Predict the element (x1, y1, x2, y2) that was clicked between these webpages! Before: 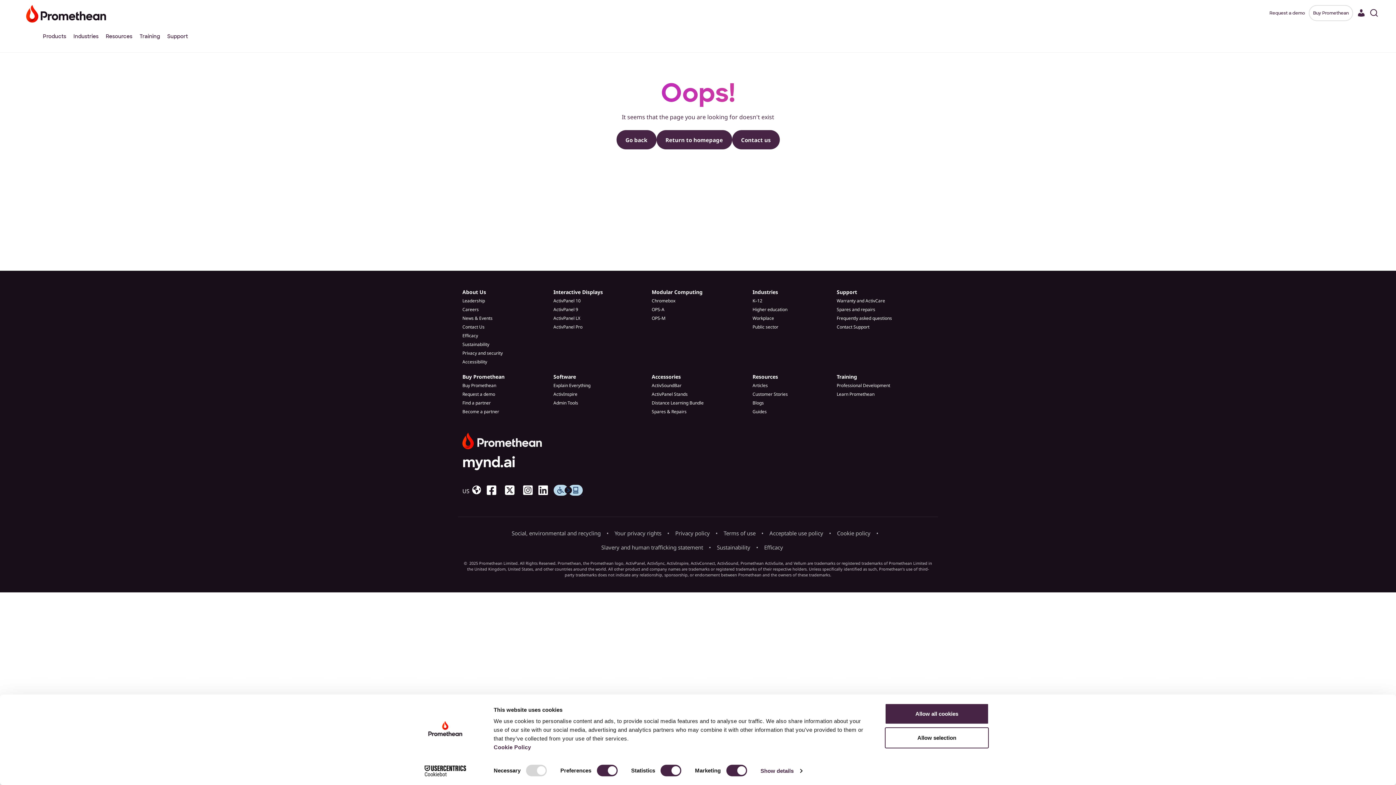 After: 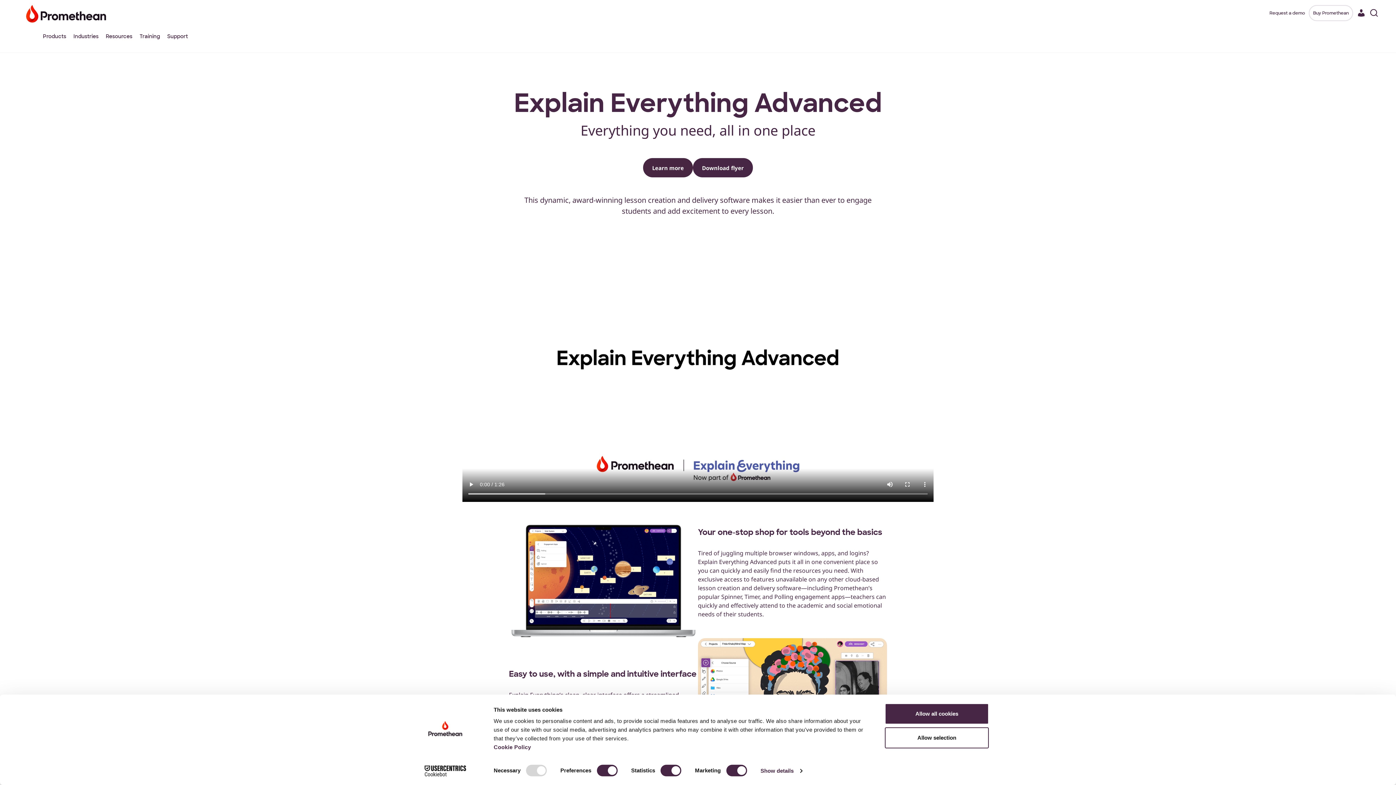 Action: bbox: (553, 382, 590, 388) label: Explain Everything